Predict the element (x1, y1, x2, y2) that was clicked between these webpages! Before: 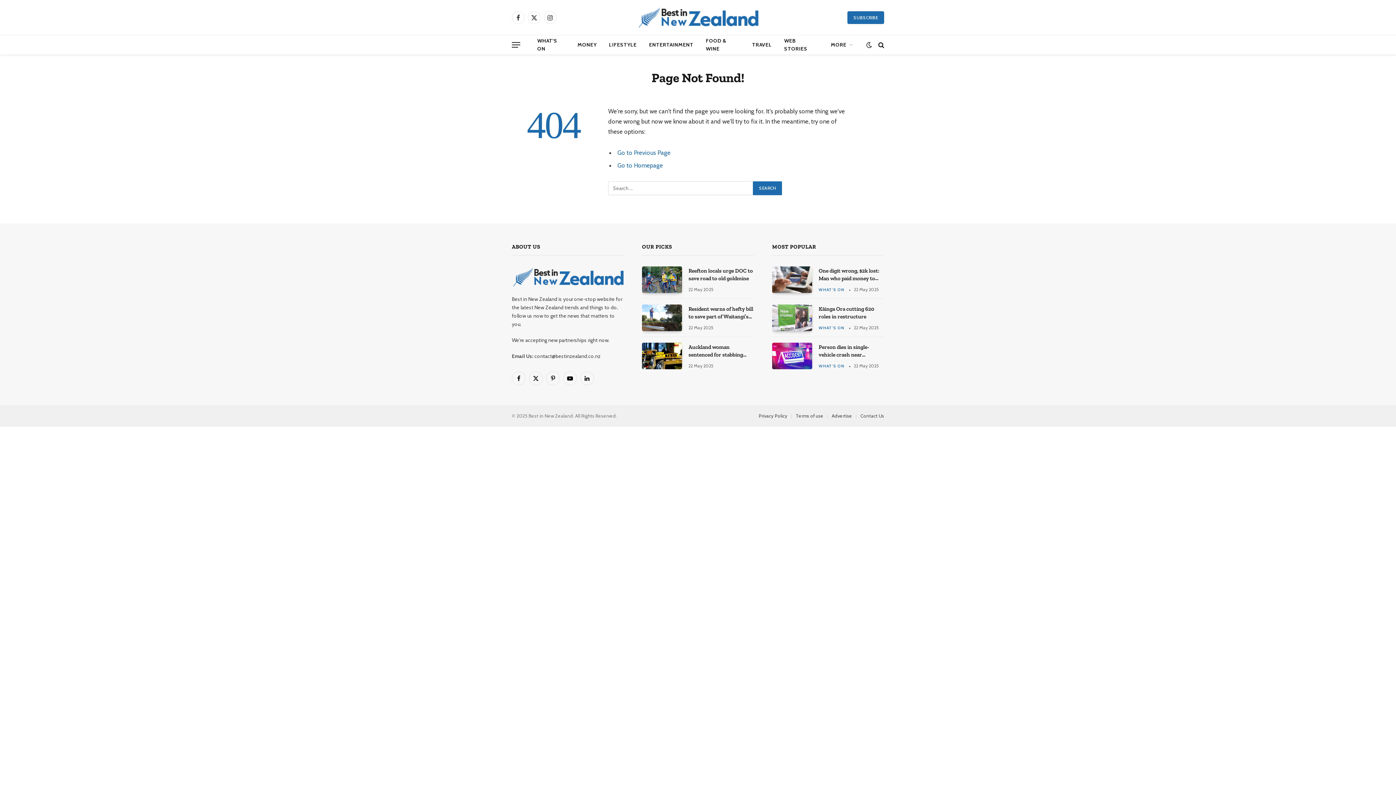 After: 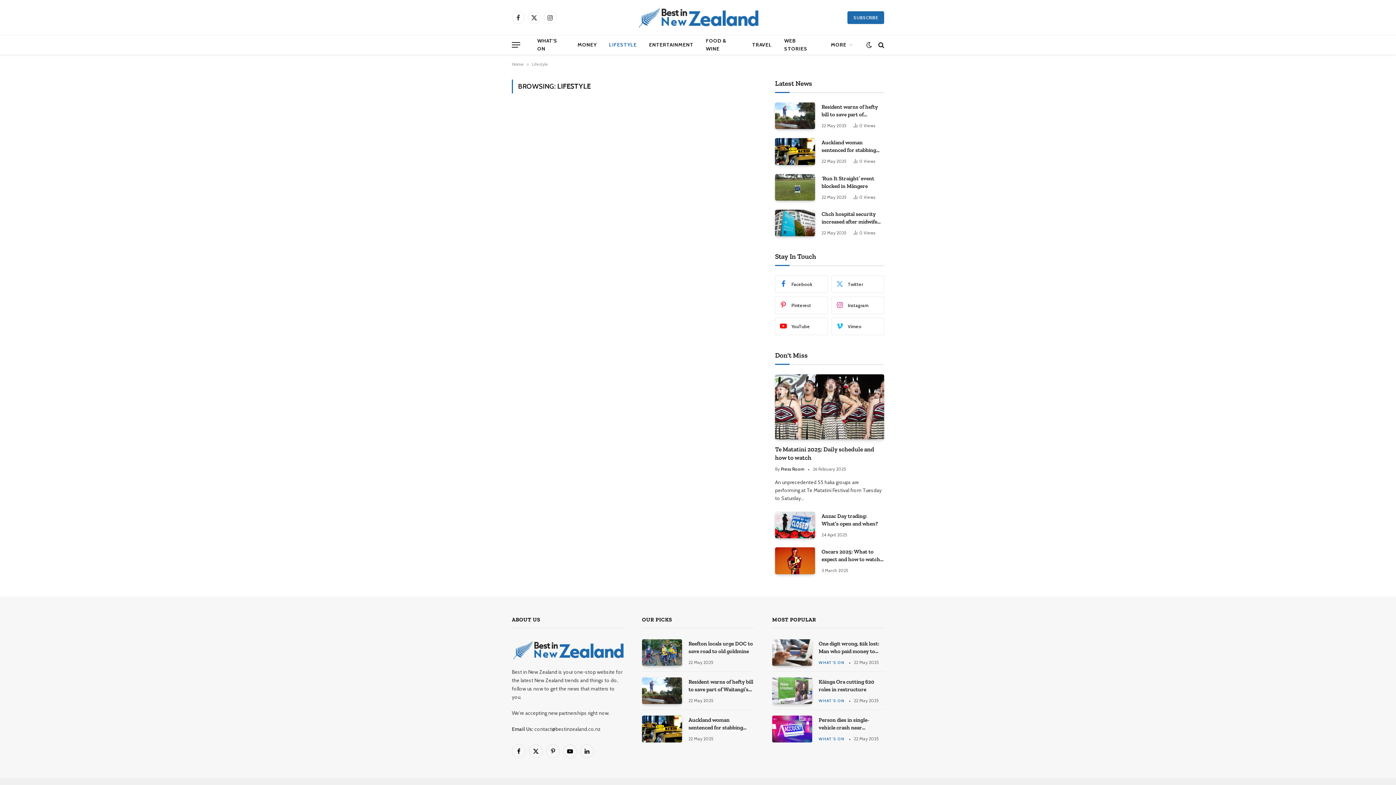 Action: label: LIFESTYLE bbox: (602, 35, 643, 54)